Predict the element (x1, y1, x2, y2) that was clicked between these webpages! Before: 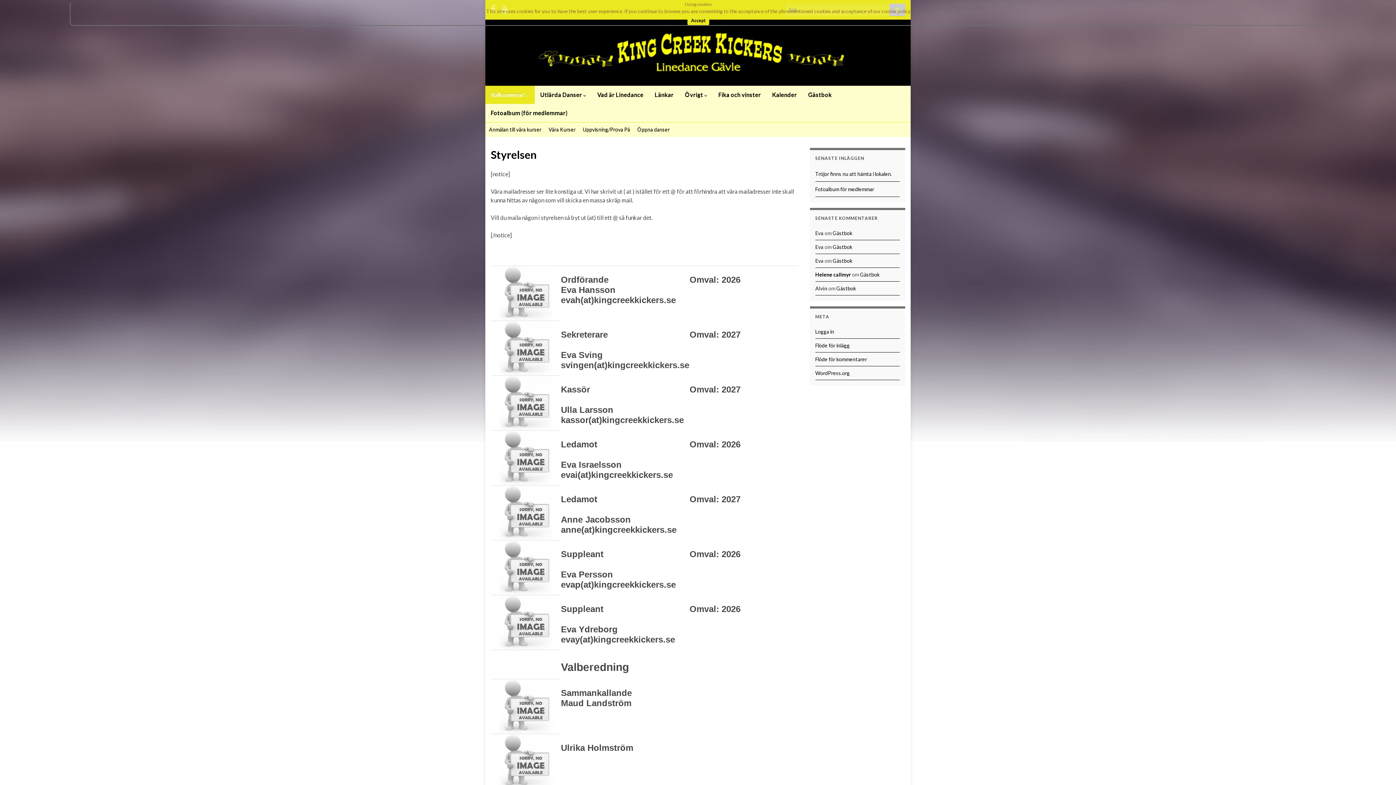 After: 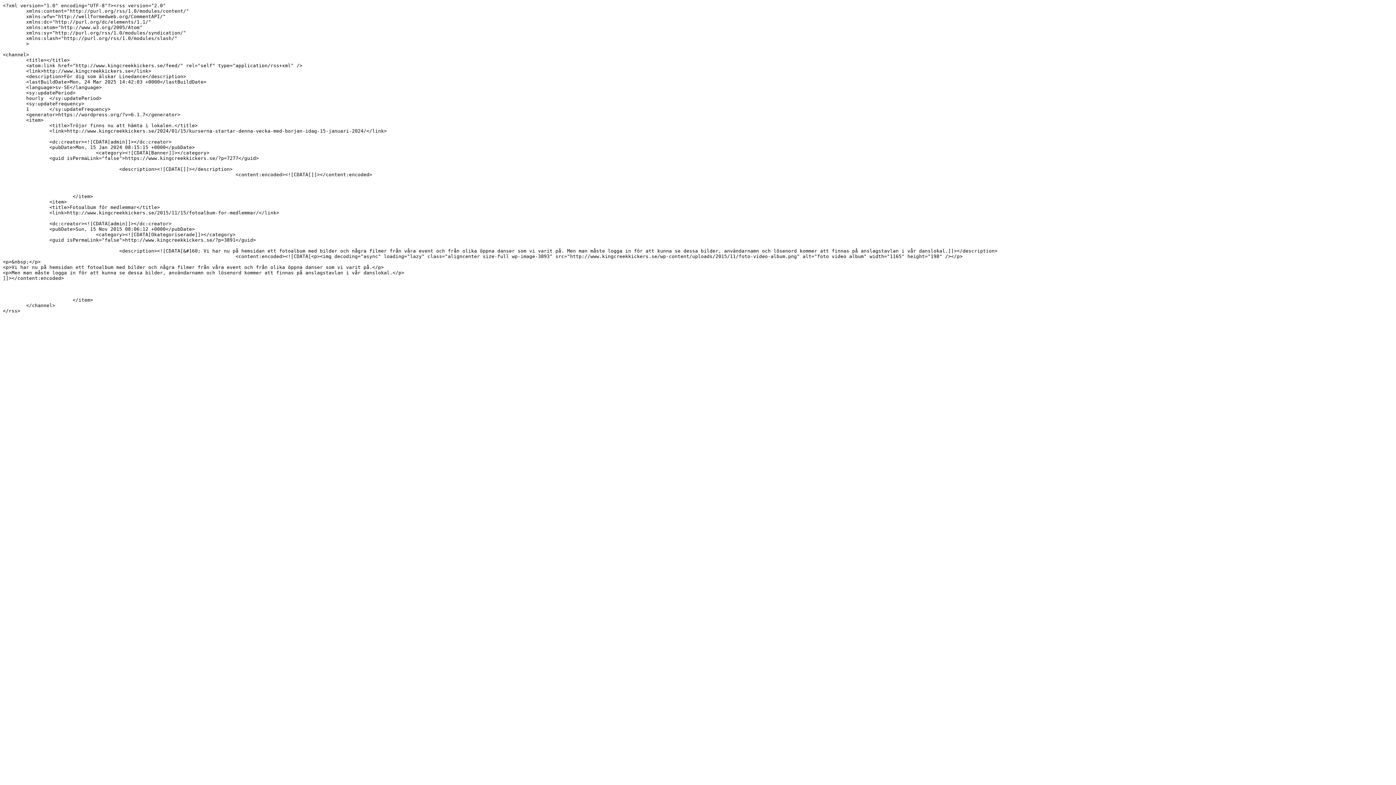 Action: label: Flöde för inlägg bbox: (815, 342, 850, 348)